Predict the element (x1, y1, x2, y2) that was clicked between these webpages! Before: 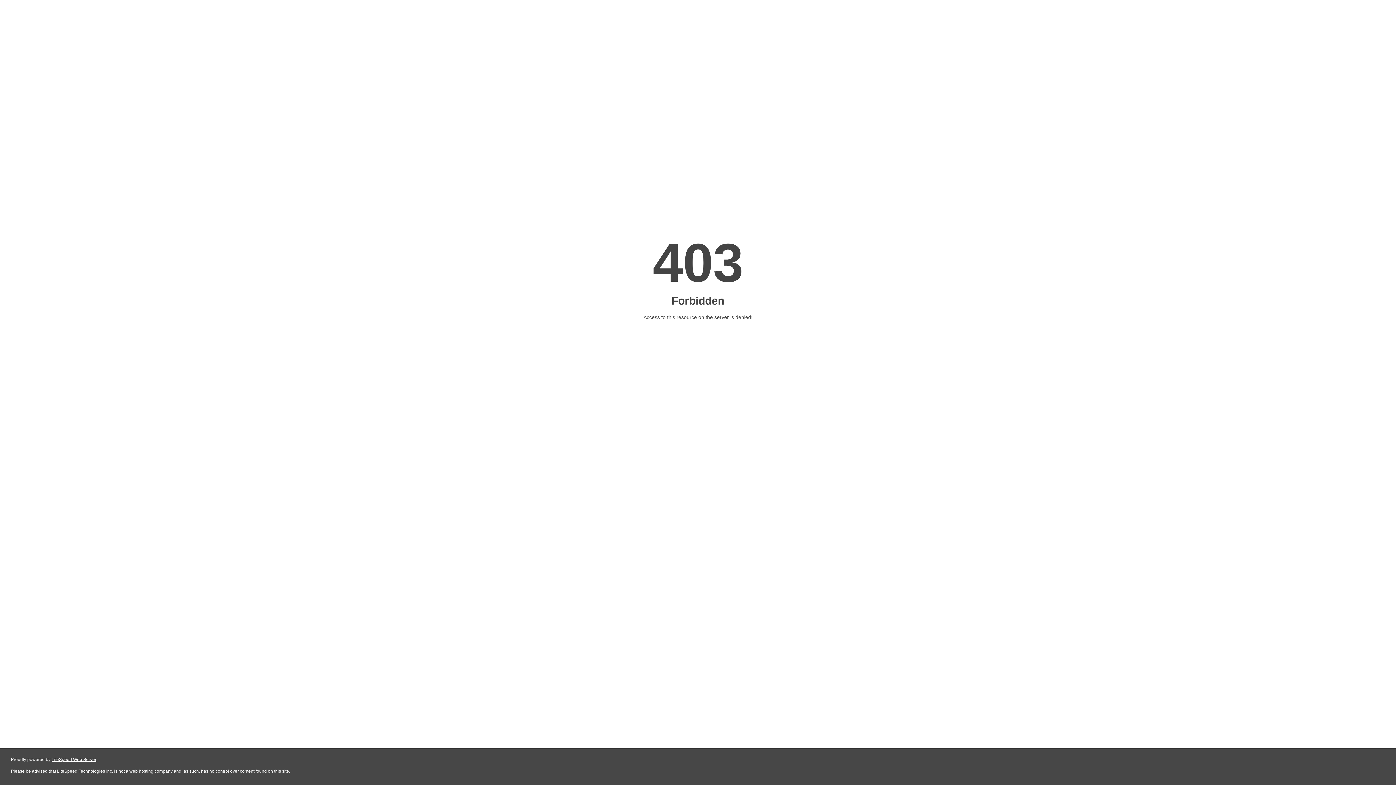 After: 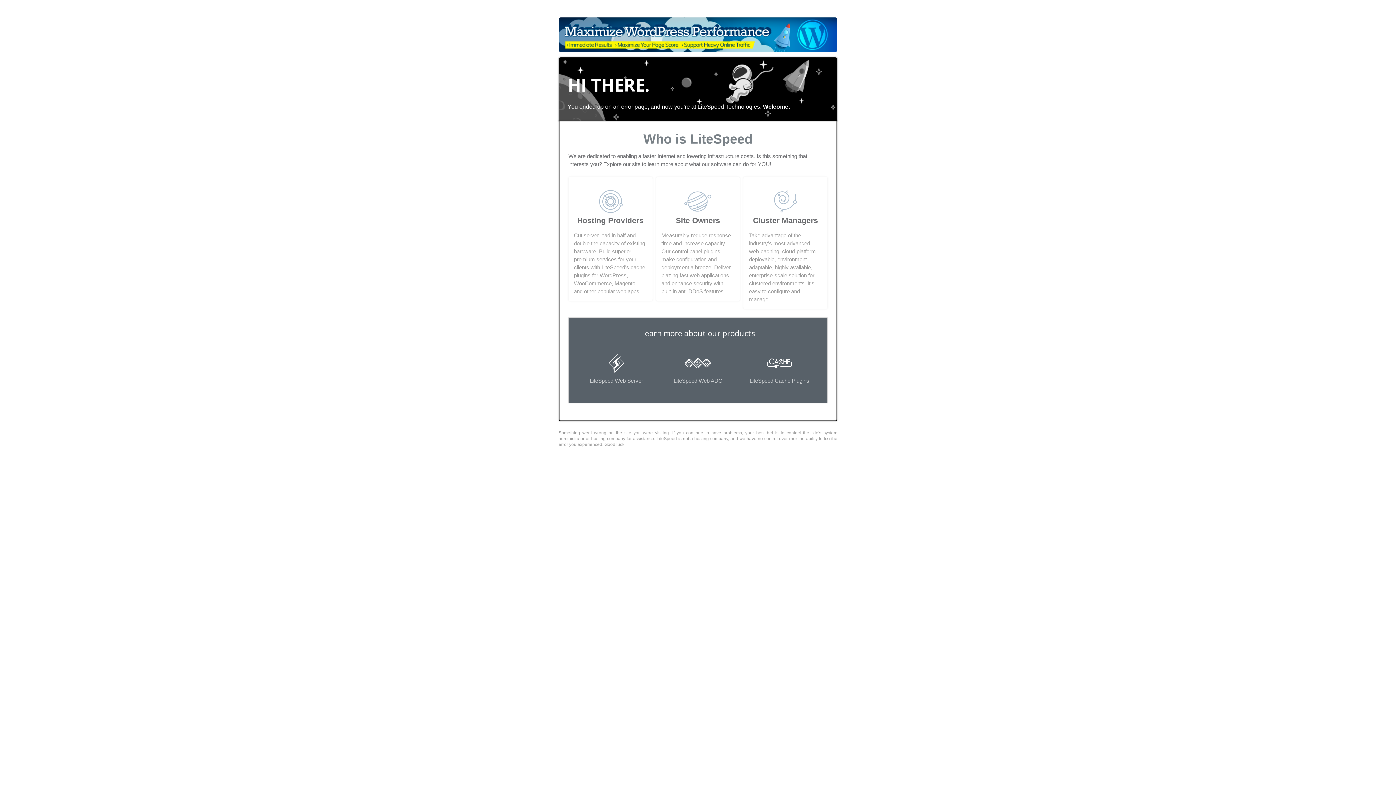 Action: label: LiteSpeed Web Server bbox: (51, 757, 96, 762)